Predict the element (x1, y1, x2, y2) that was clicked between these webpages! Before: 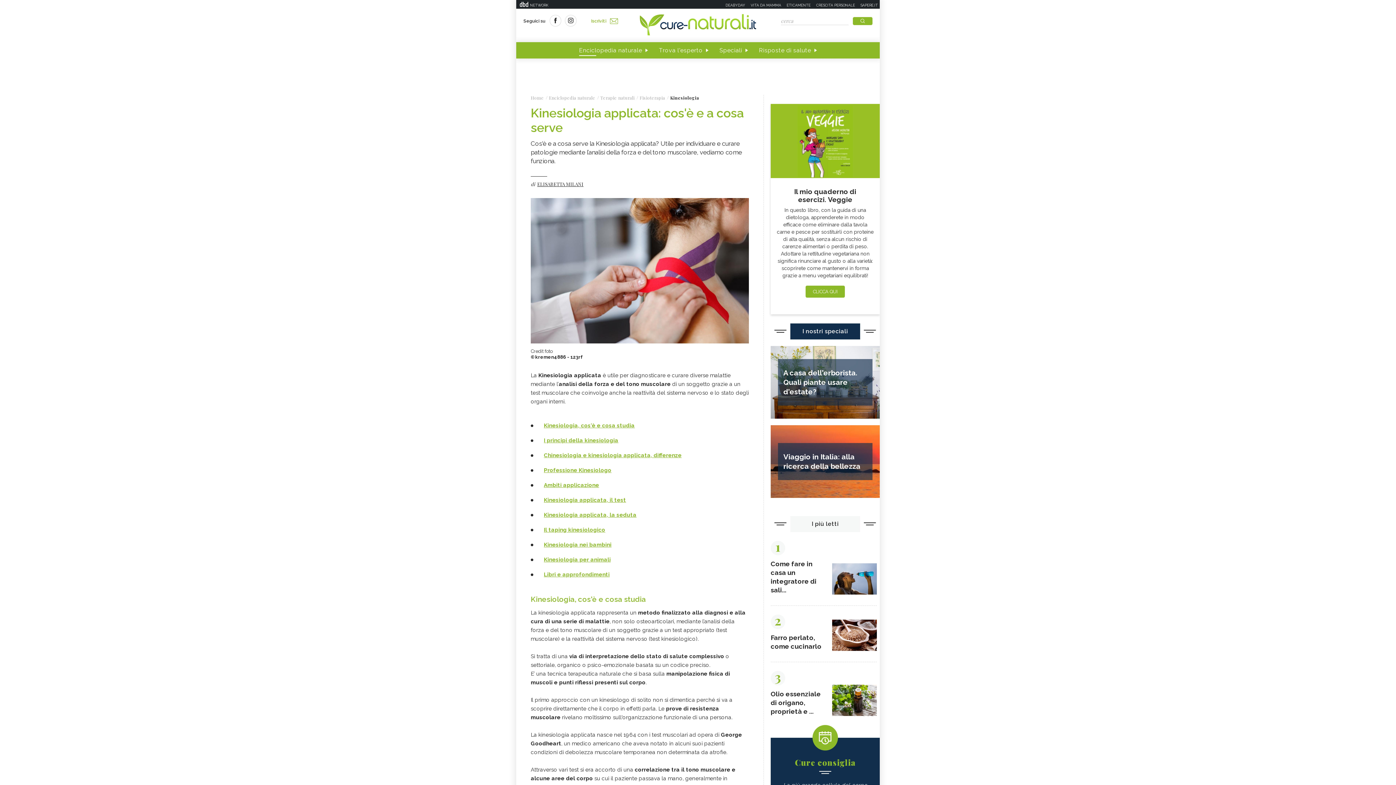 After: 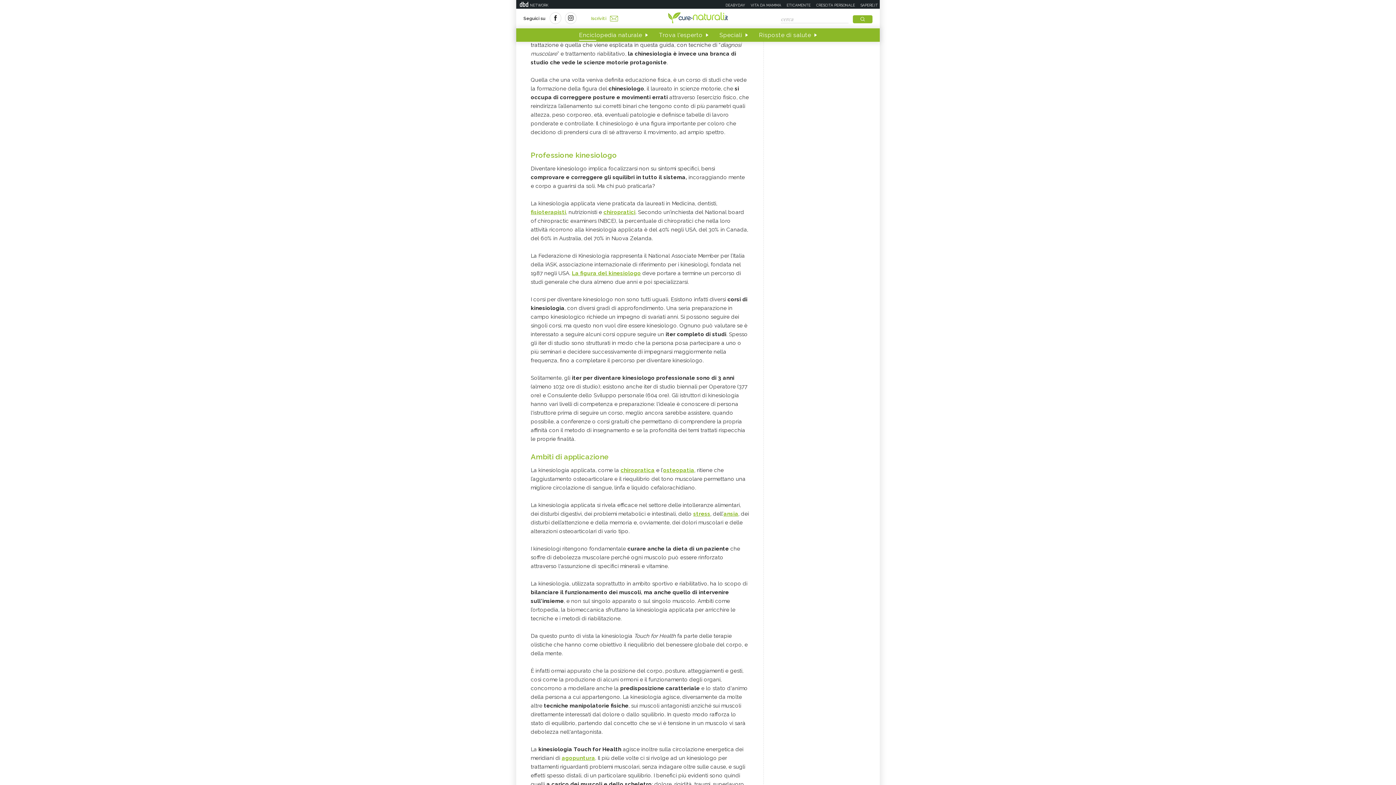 Action: label: Chinesiologia e kinesiologia applicata, differenze bbox: (544, 452, 681, 458)